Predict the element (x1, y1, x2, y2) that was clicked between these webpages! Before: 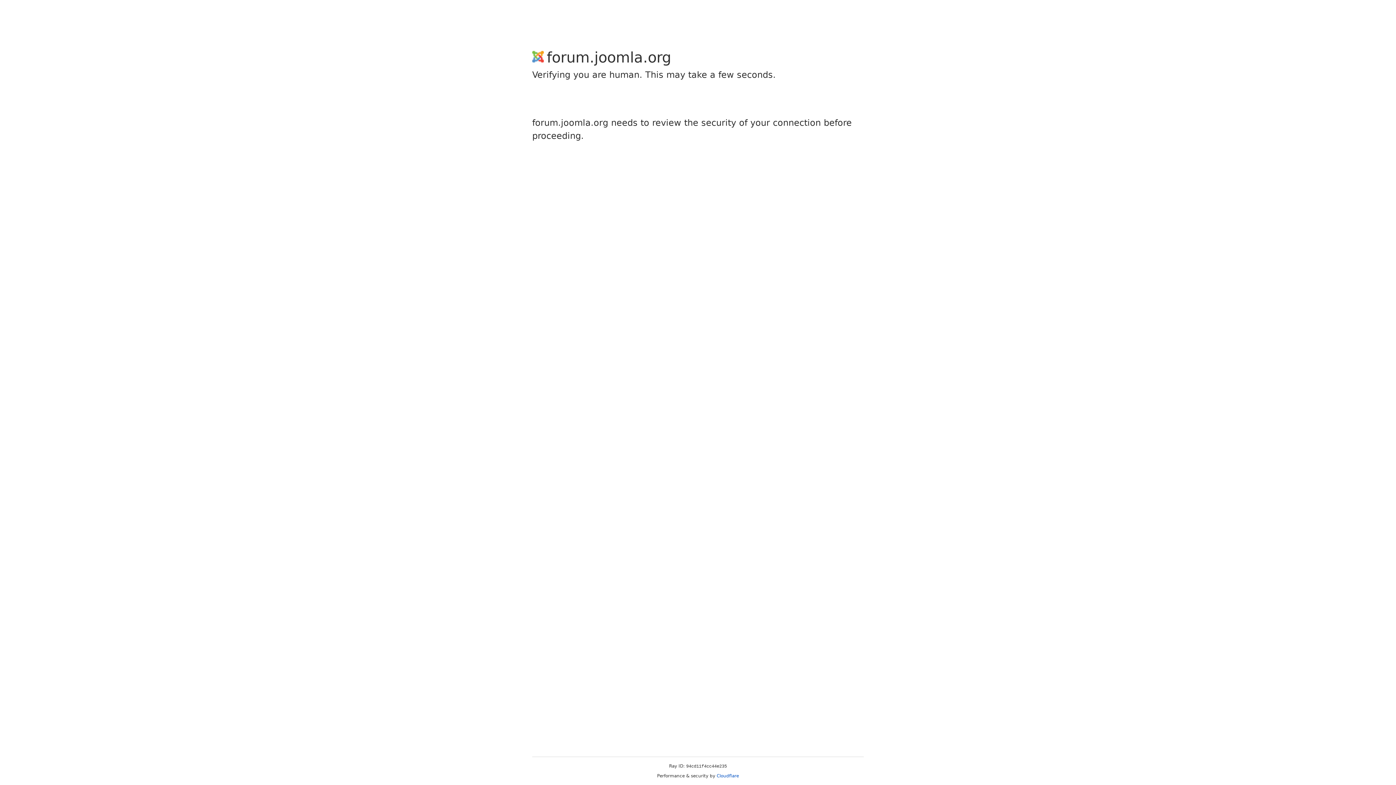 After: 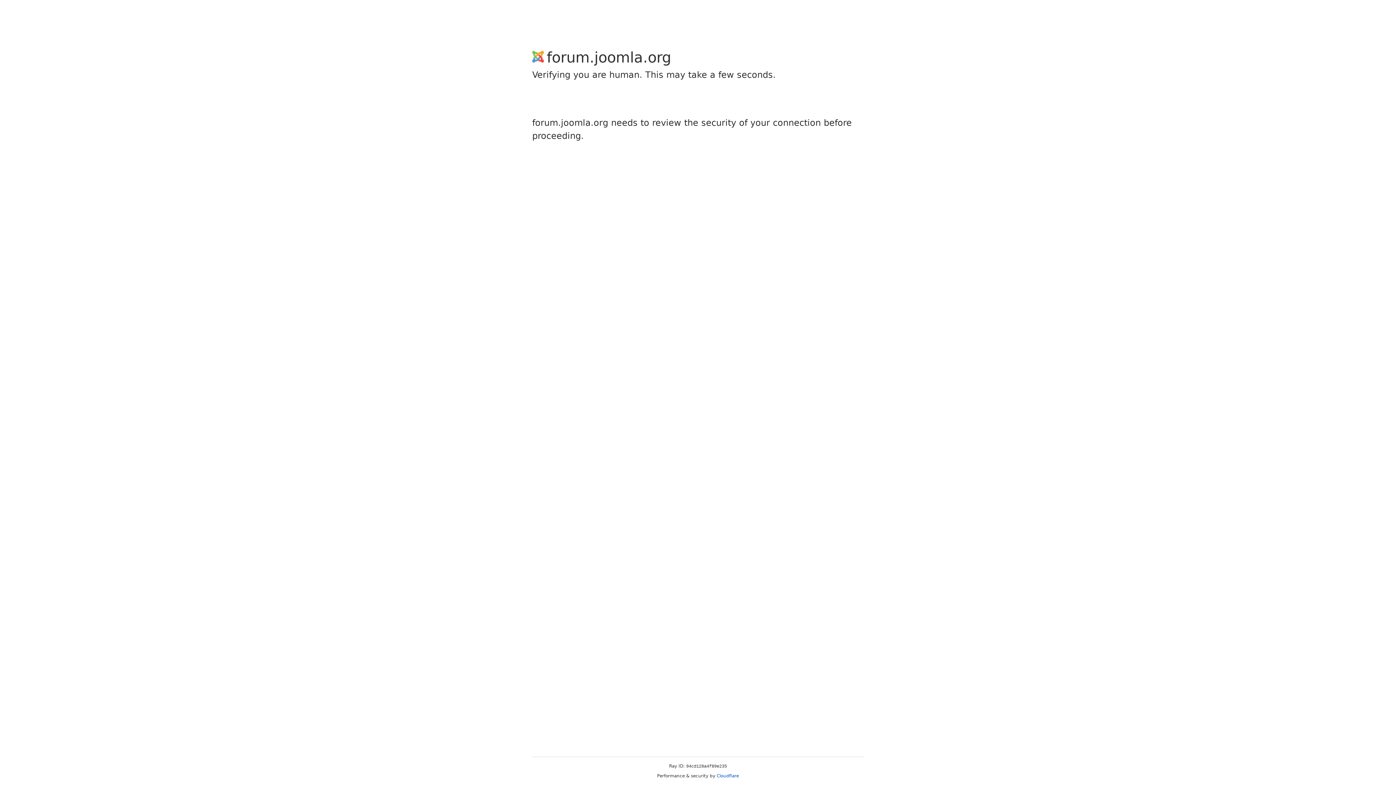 Action: bbox: (716, 773, 739, 778) label: Cloudflare